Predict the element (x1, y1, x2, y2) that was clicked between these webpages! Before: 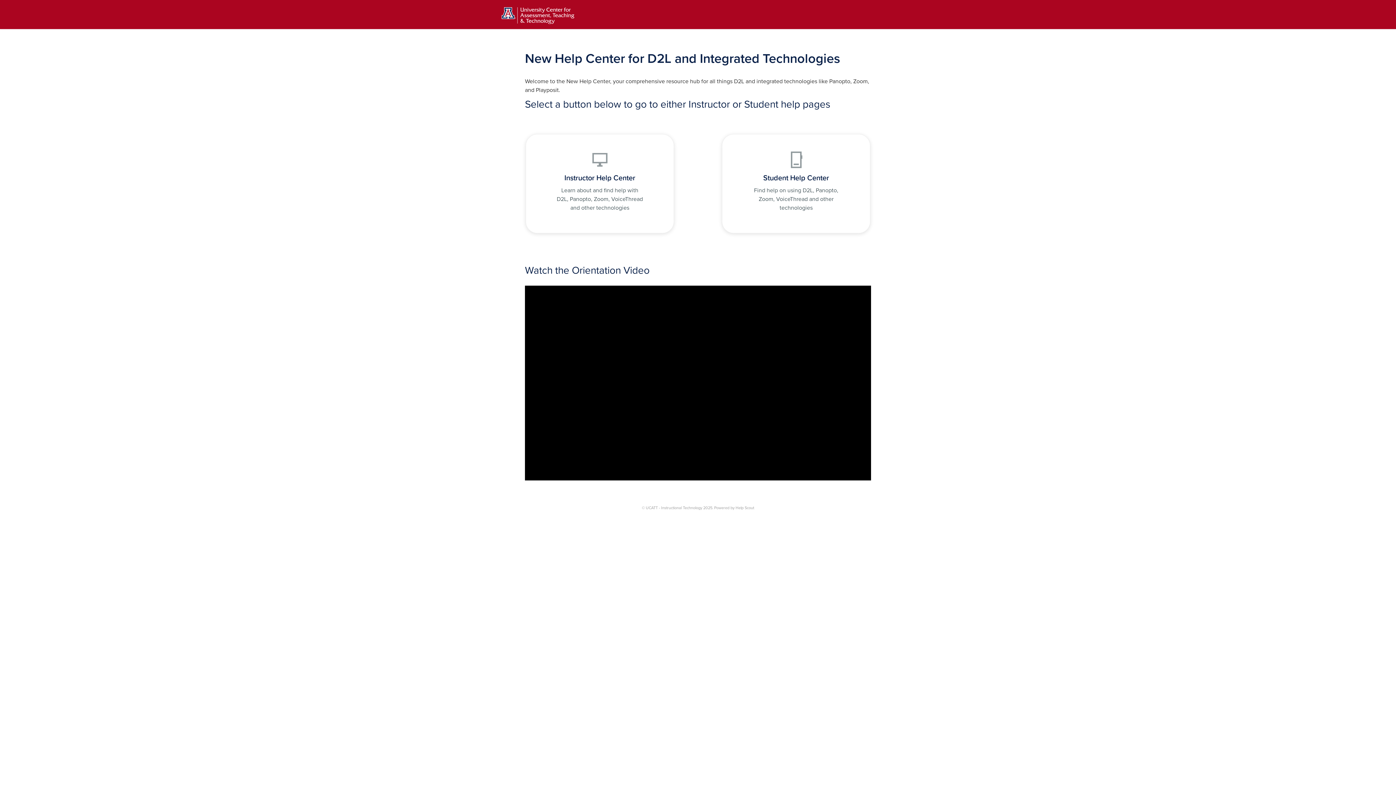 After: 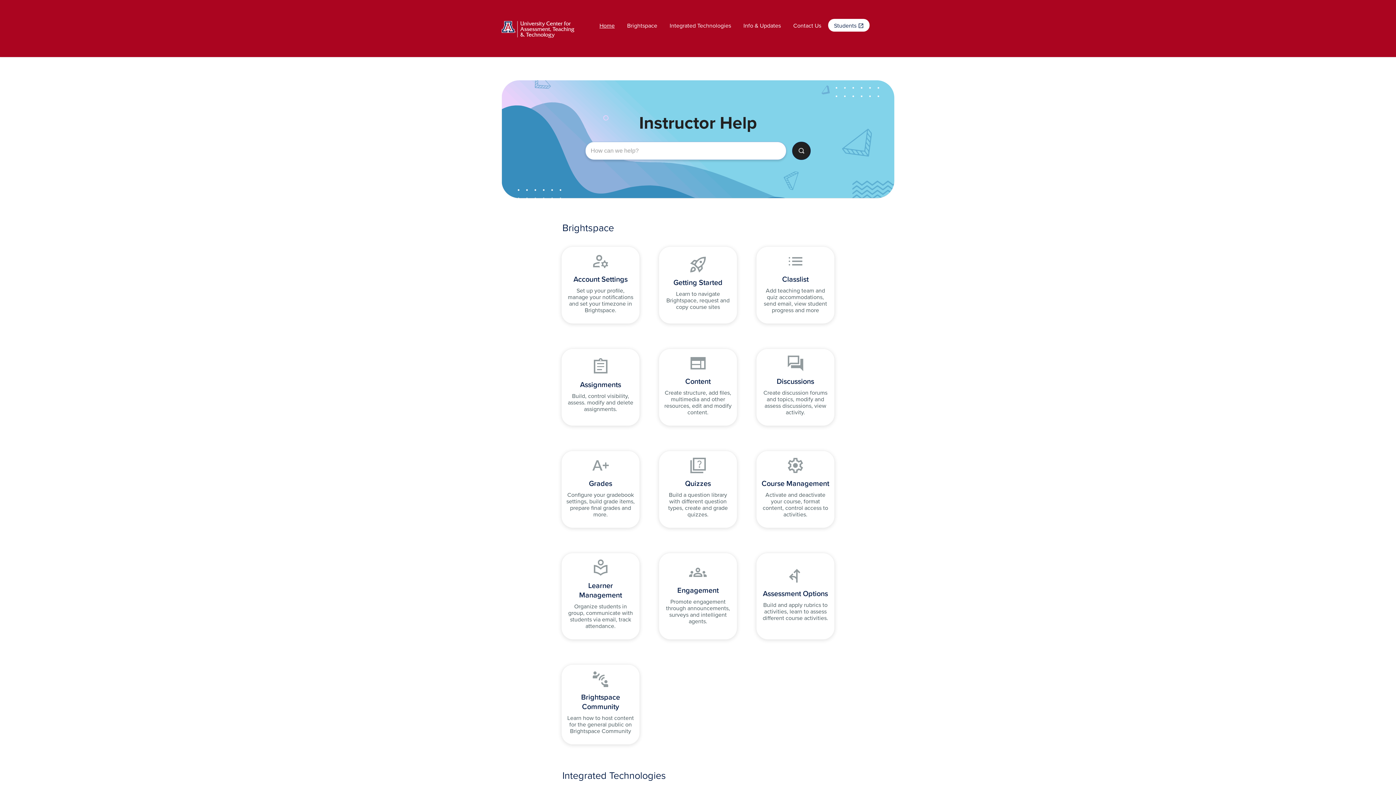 Action: label: Instructor Help Center

Learn about and find help with D2L, Panopto, Zoom, VoiceThread and other technologies bbox: (525, 134, 674, 233)